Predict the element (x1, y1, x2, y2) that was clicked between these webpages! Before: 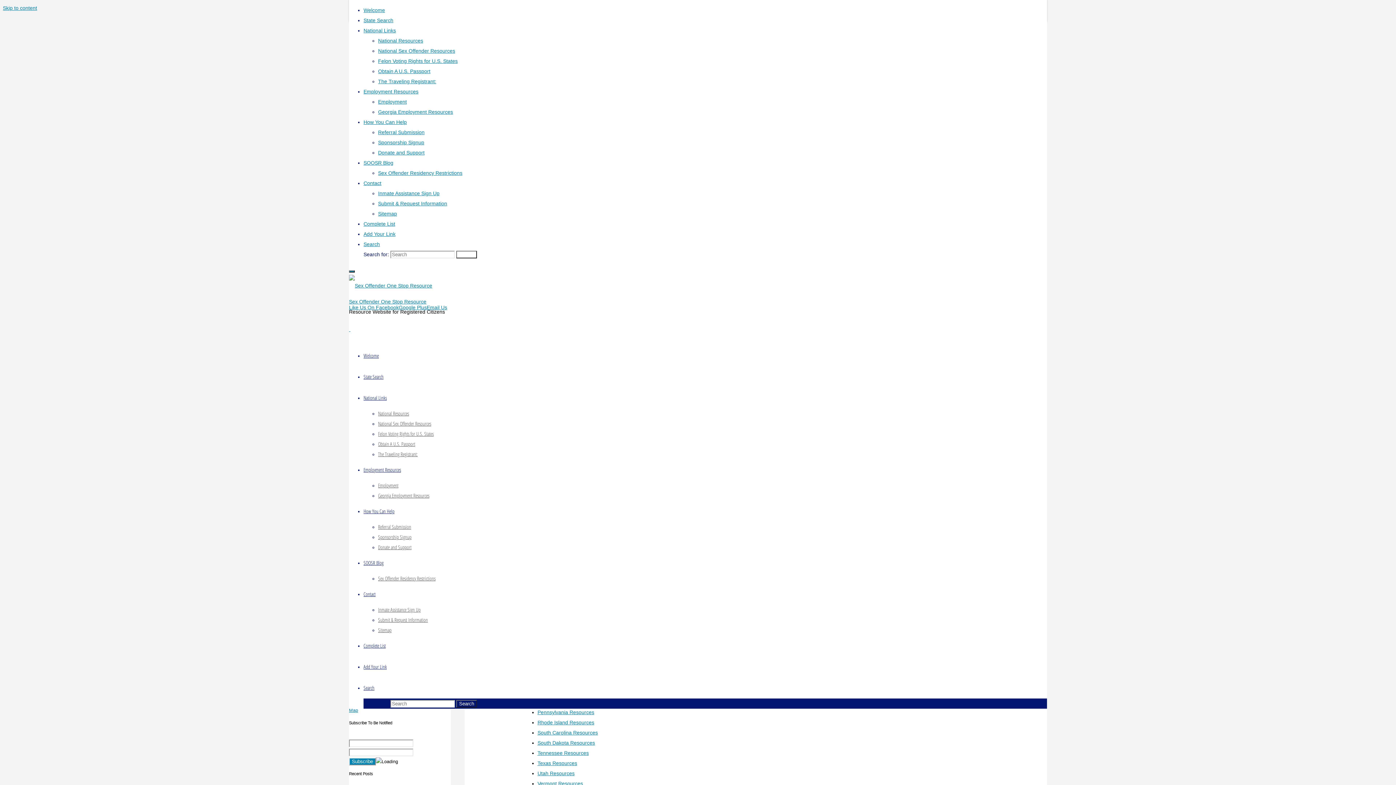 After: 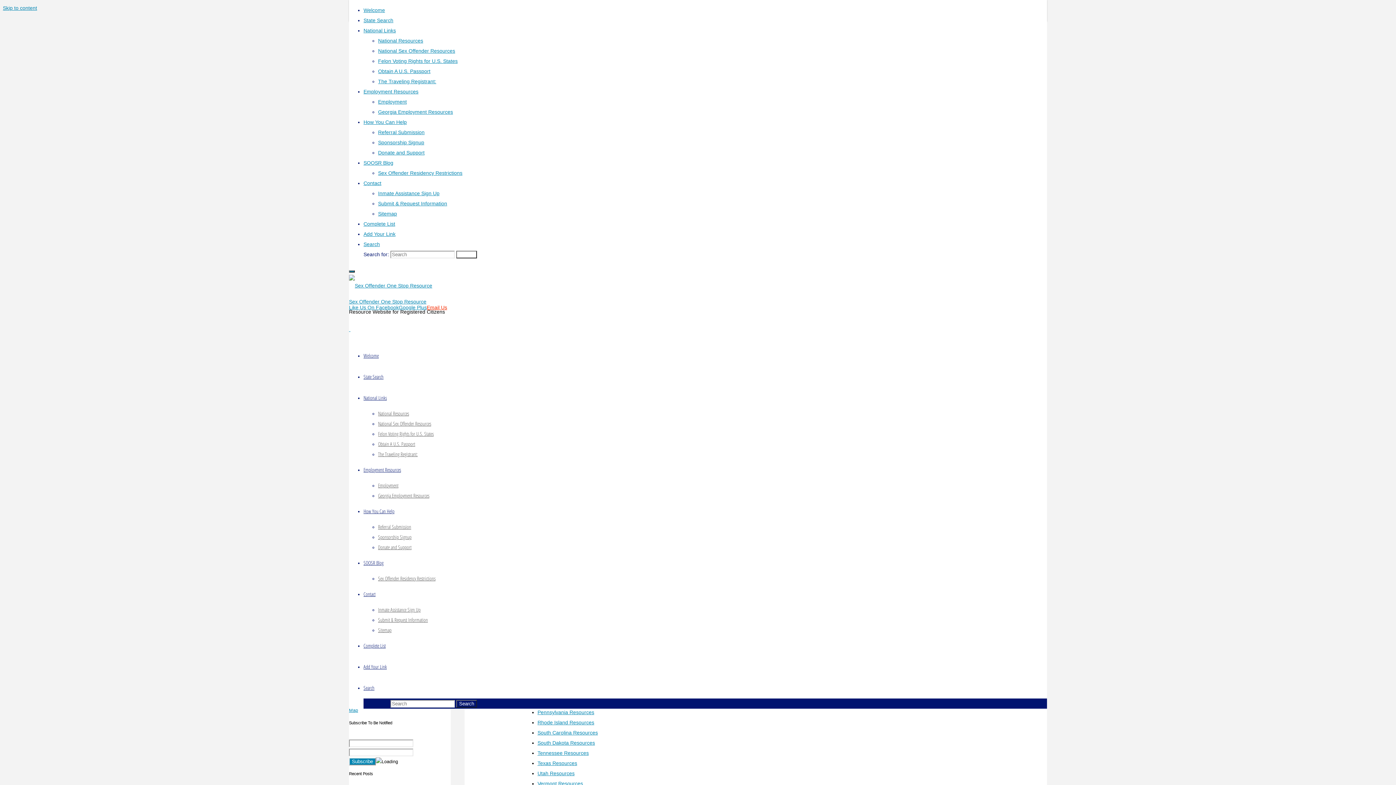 Action: bbox: (426, 304, 447, 310) label: Email Us